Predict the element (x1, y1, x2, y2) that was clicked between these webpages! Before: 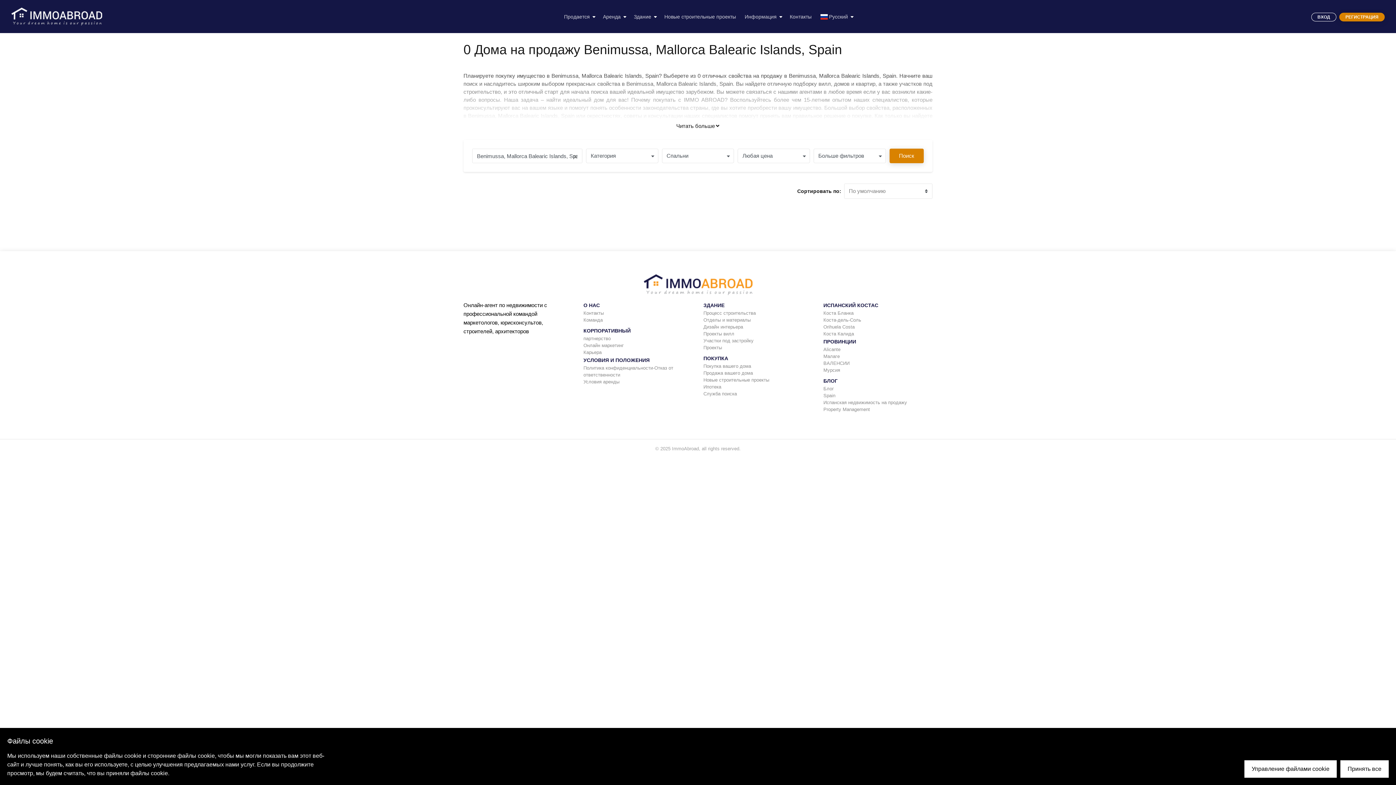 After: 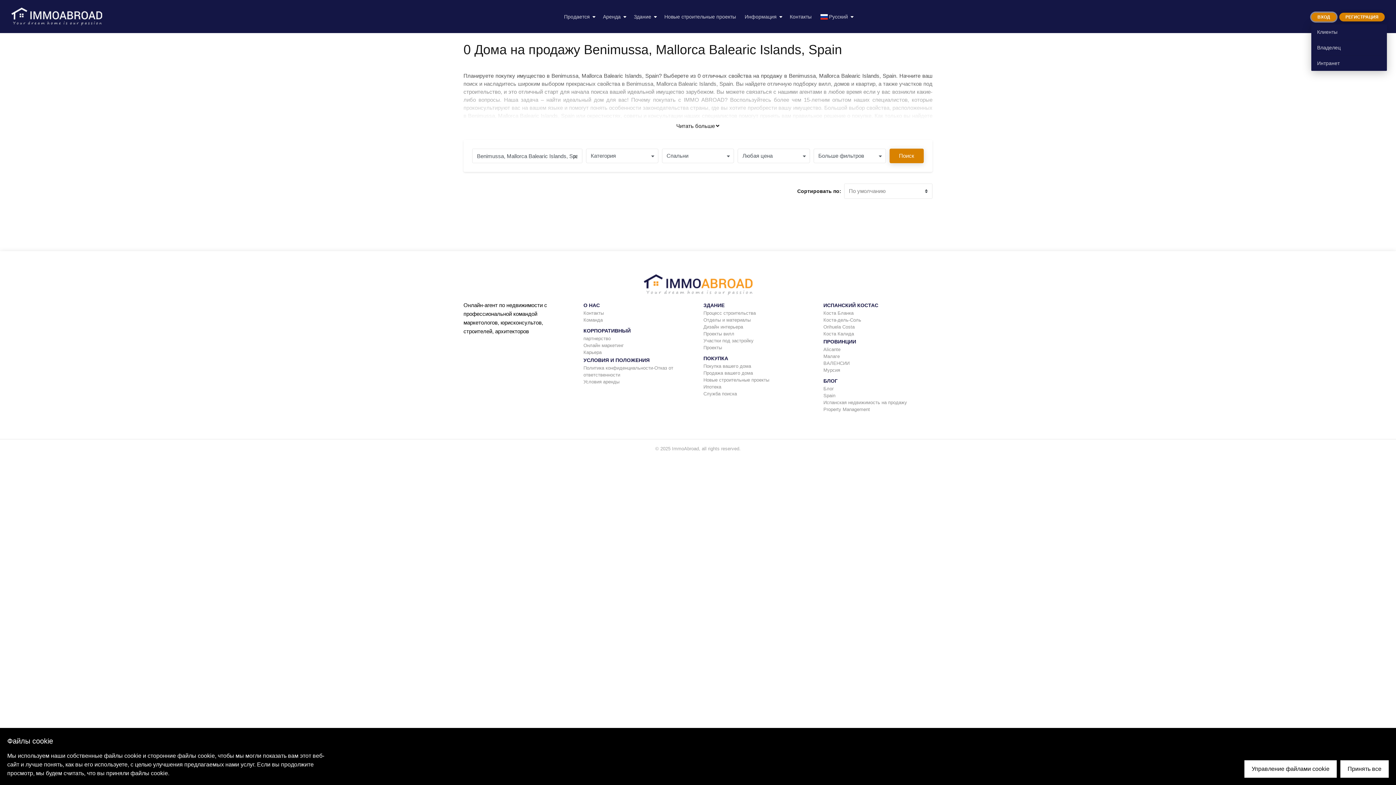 Action: label: ВХОД bbox: (1311, 12, 1336, 21)